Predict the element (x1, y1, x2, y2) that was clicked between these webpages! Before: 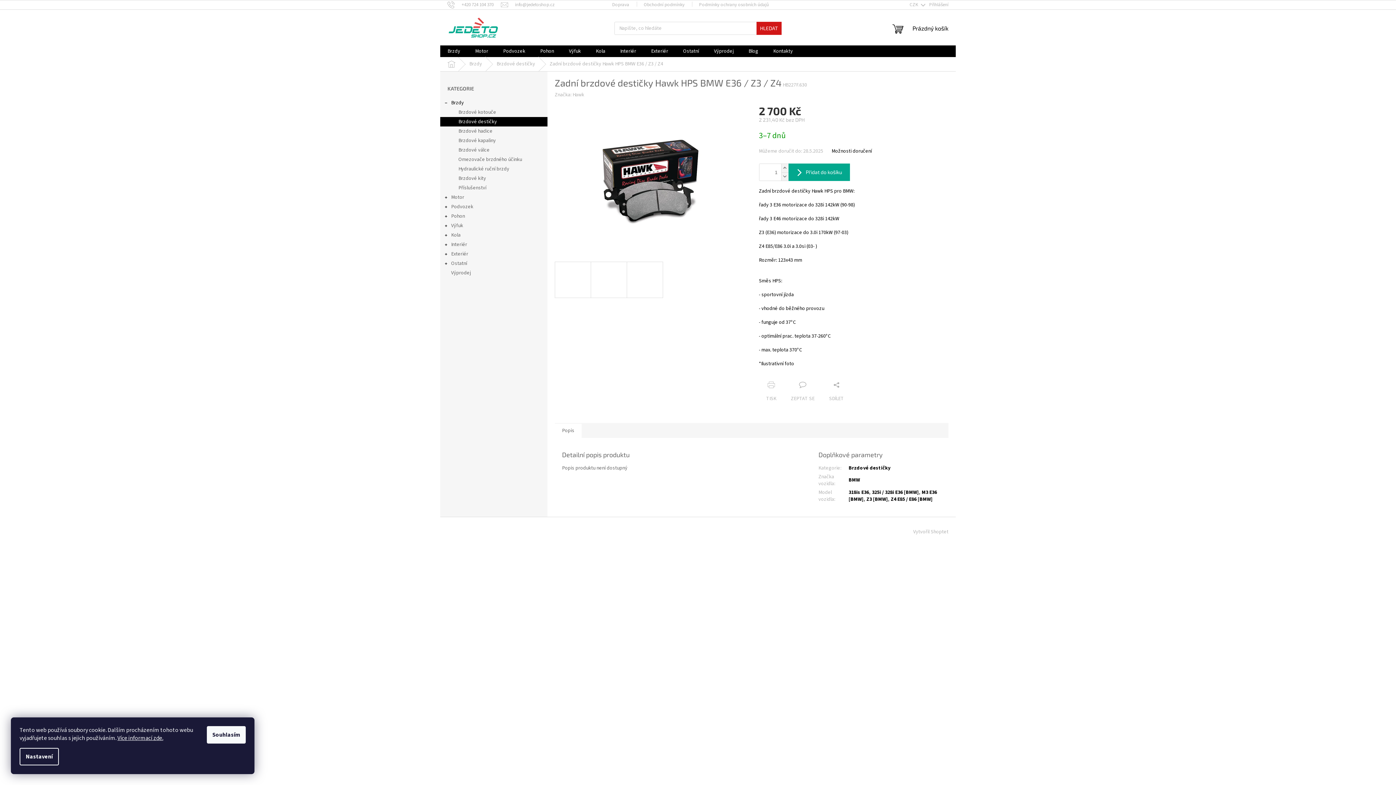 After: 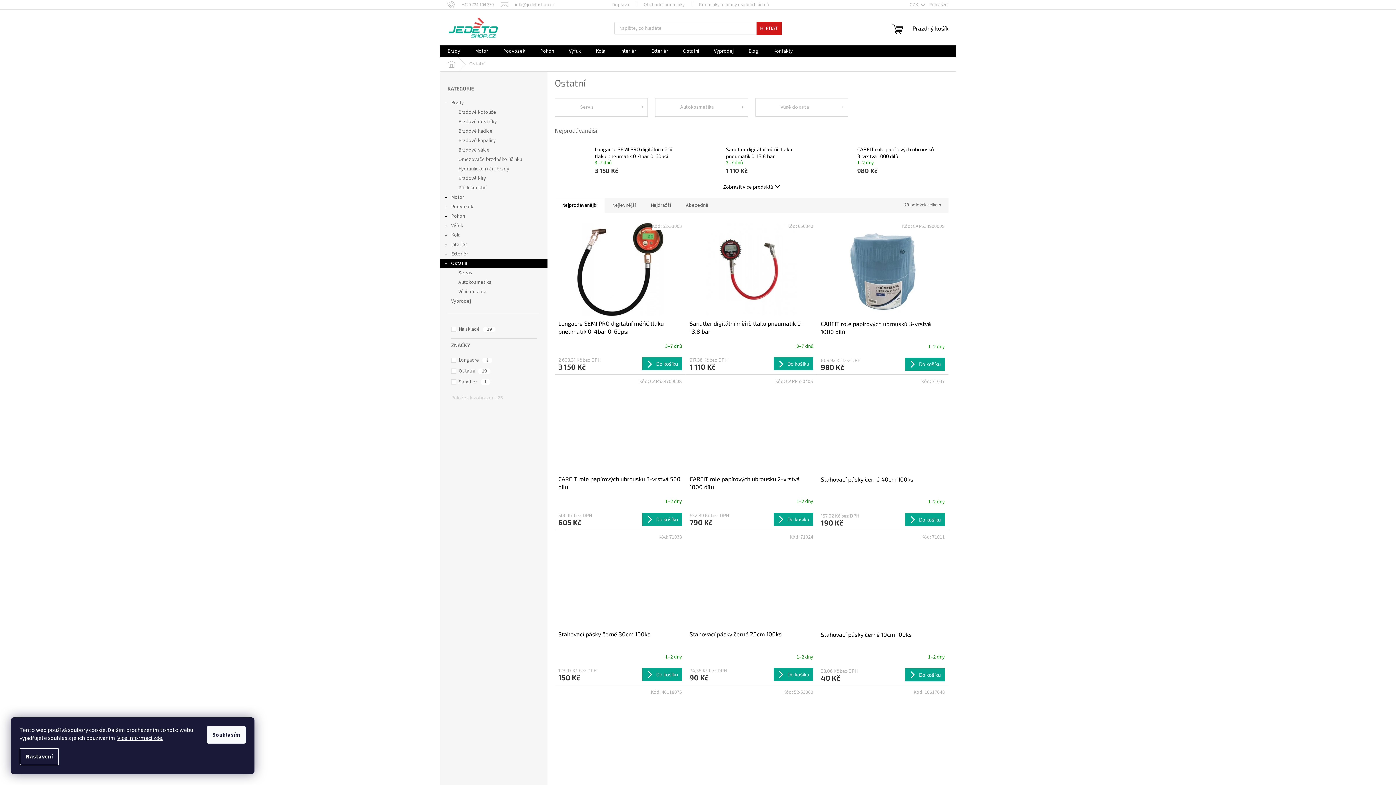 Action: label: Ostatní bbox: (676, 45, 706, 57)